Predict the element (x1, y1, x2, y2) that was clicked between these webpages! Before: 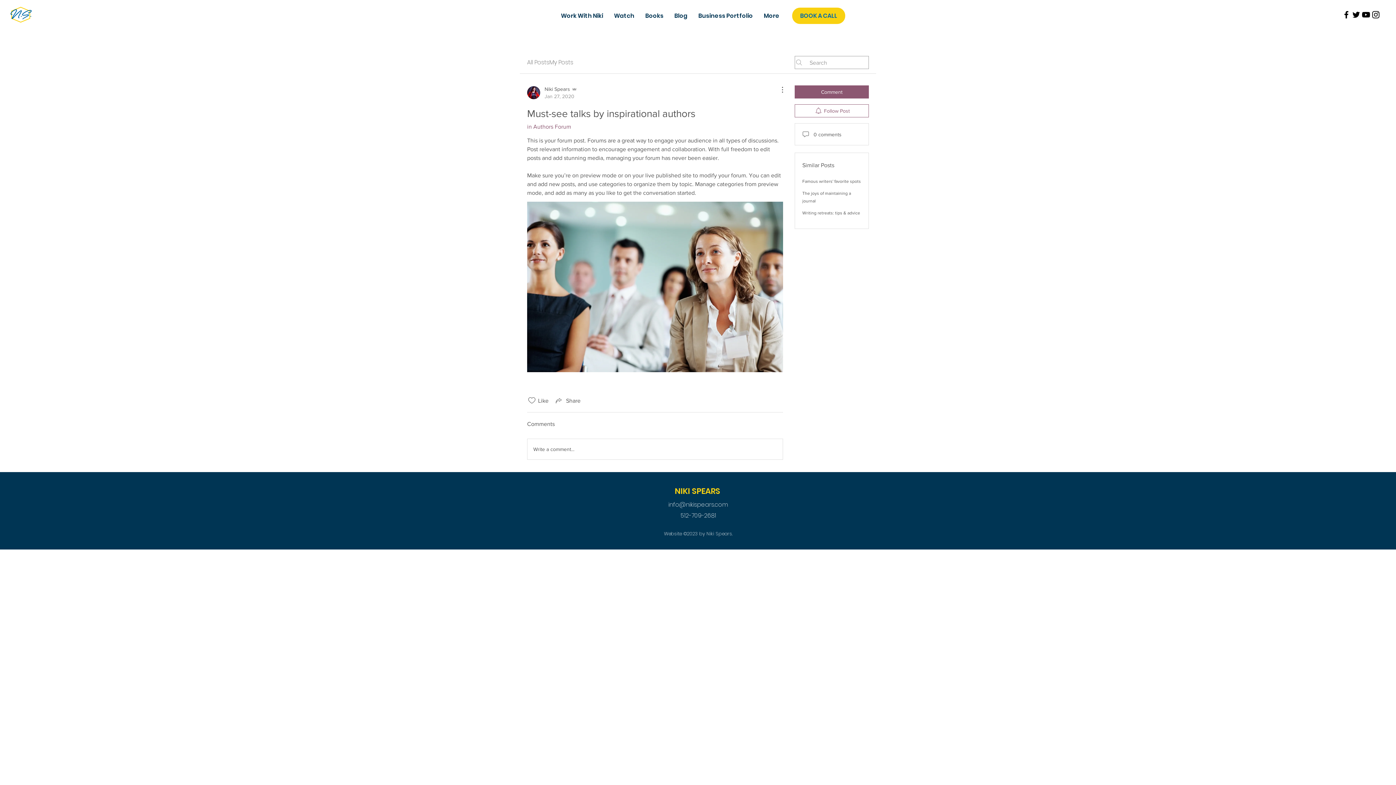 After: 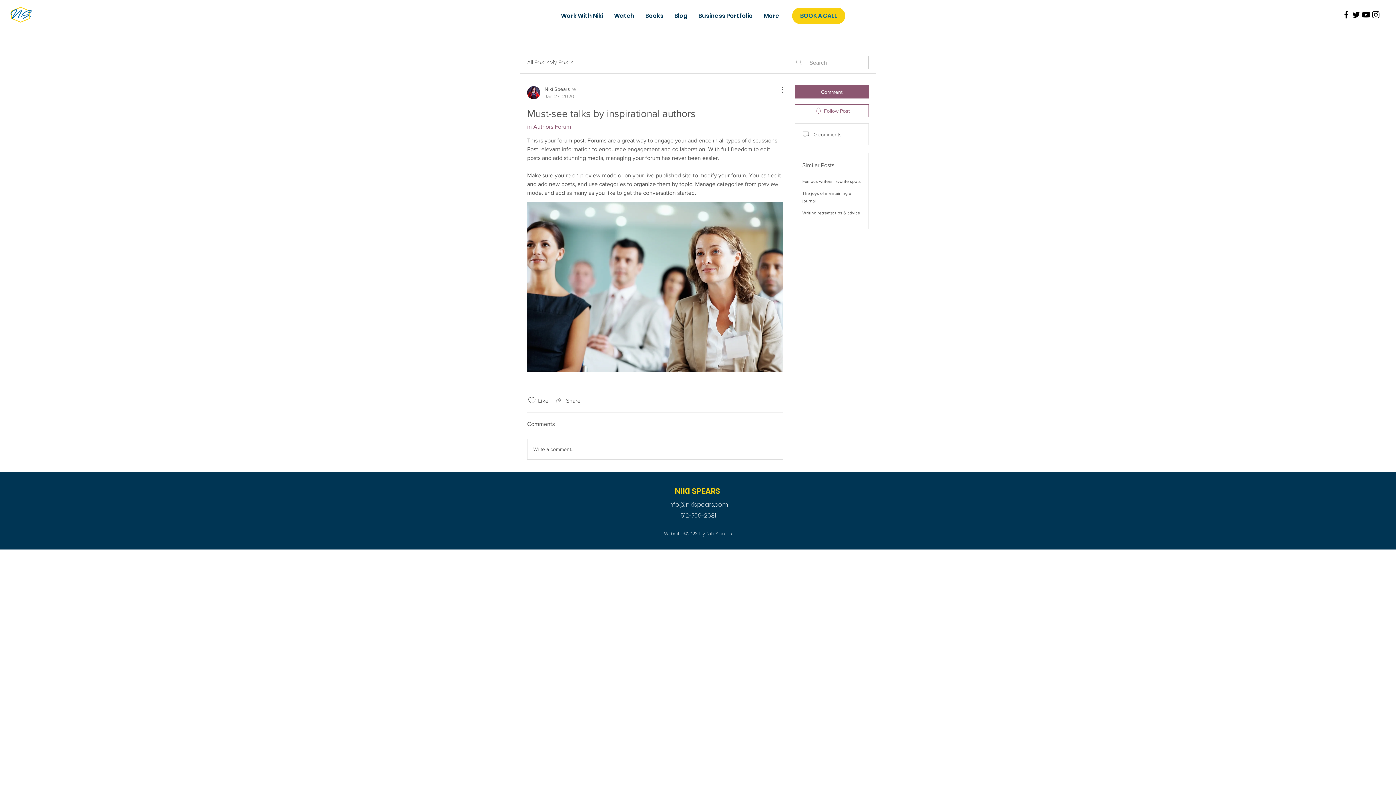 Action: label: Facebook bbox: (1341, 9, 1351, 19)